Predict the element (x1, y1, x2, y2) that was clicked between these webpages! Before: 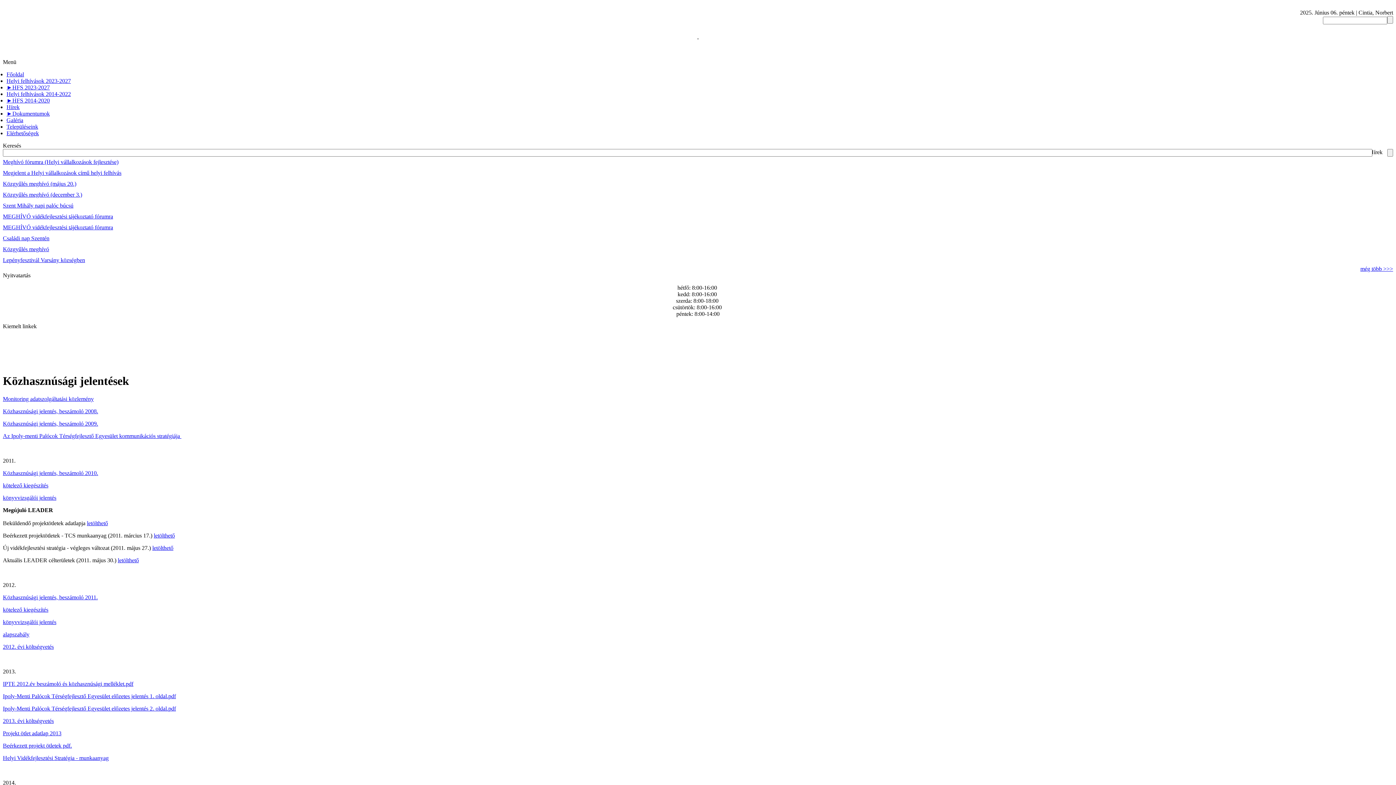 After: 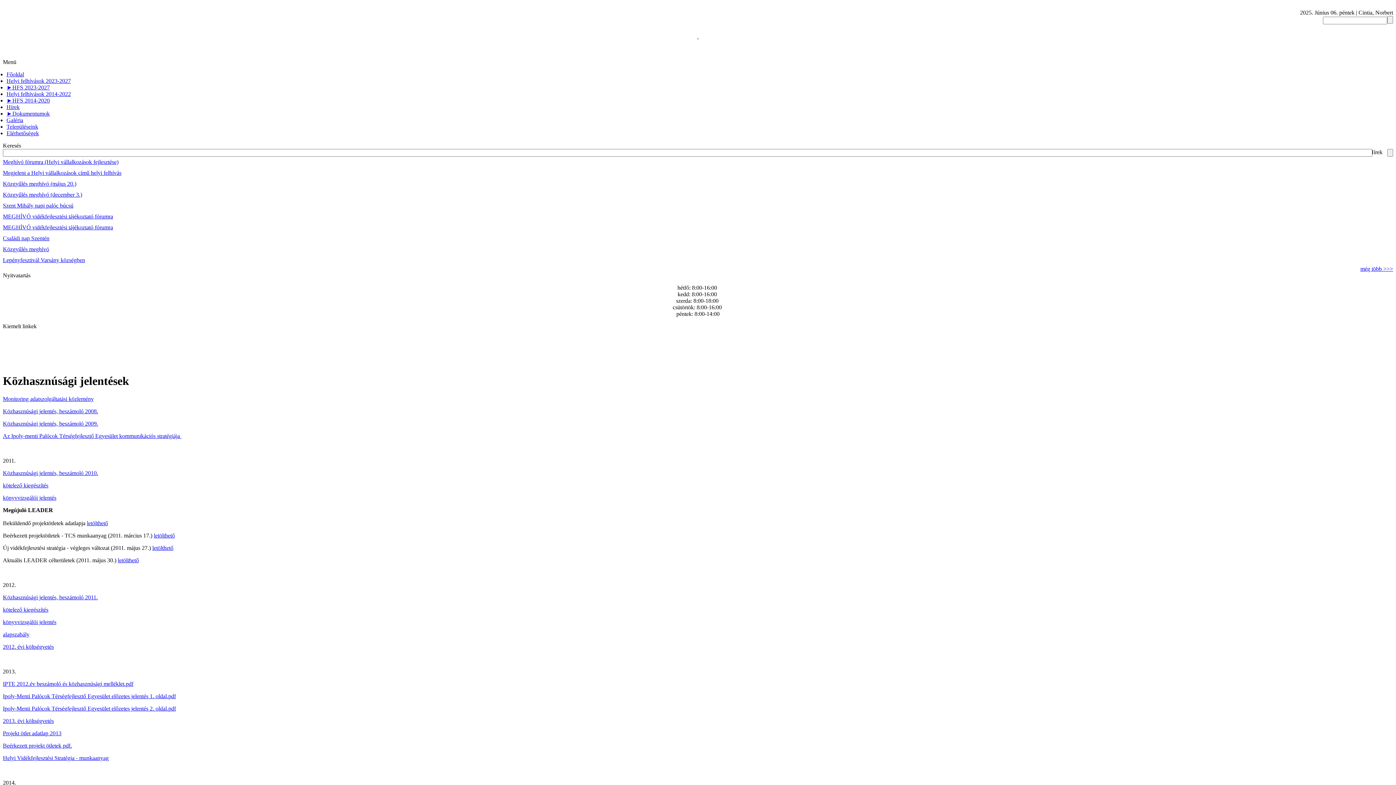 Action: label: Közhasznúsági jelentés, beszámoló 2008. bbox: (2, 408, 98, 414)